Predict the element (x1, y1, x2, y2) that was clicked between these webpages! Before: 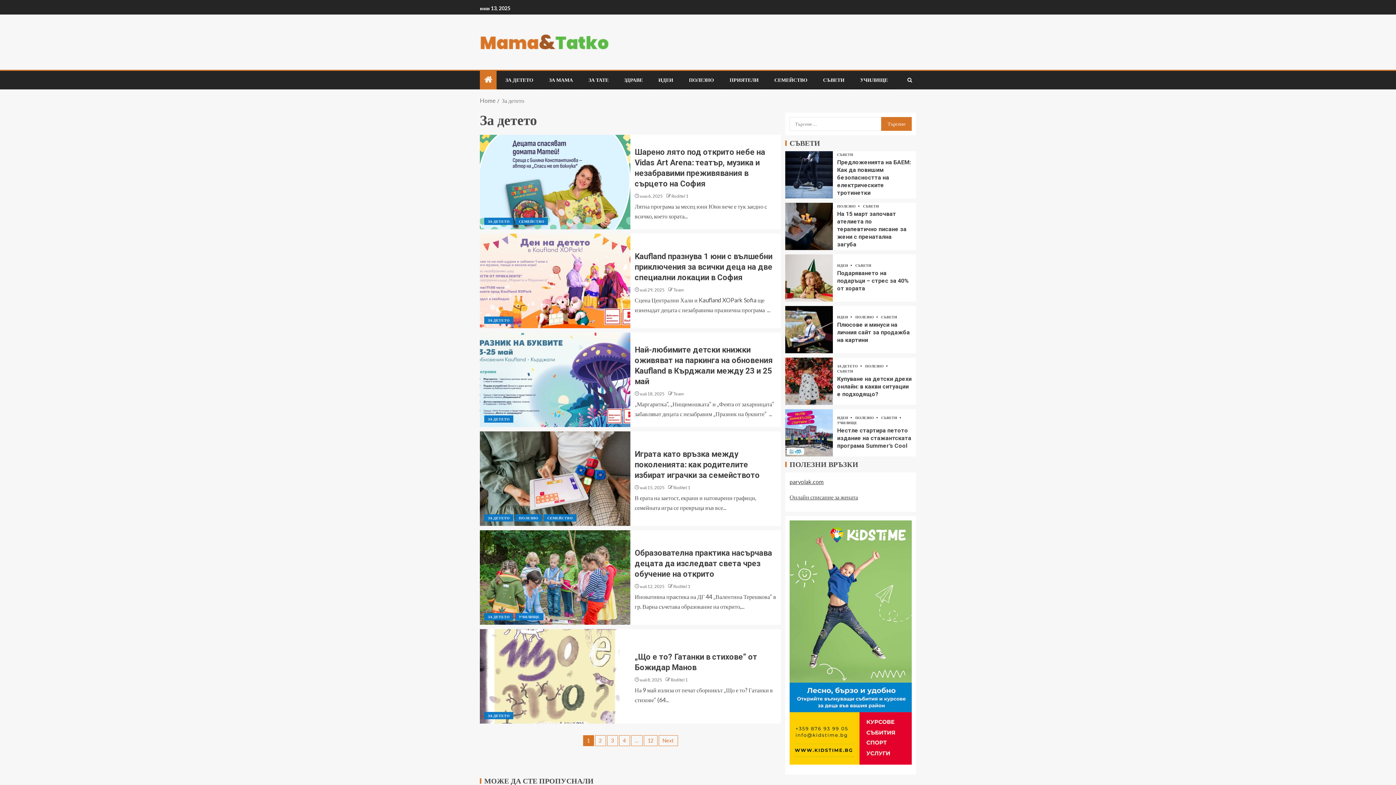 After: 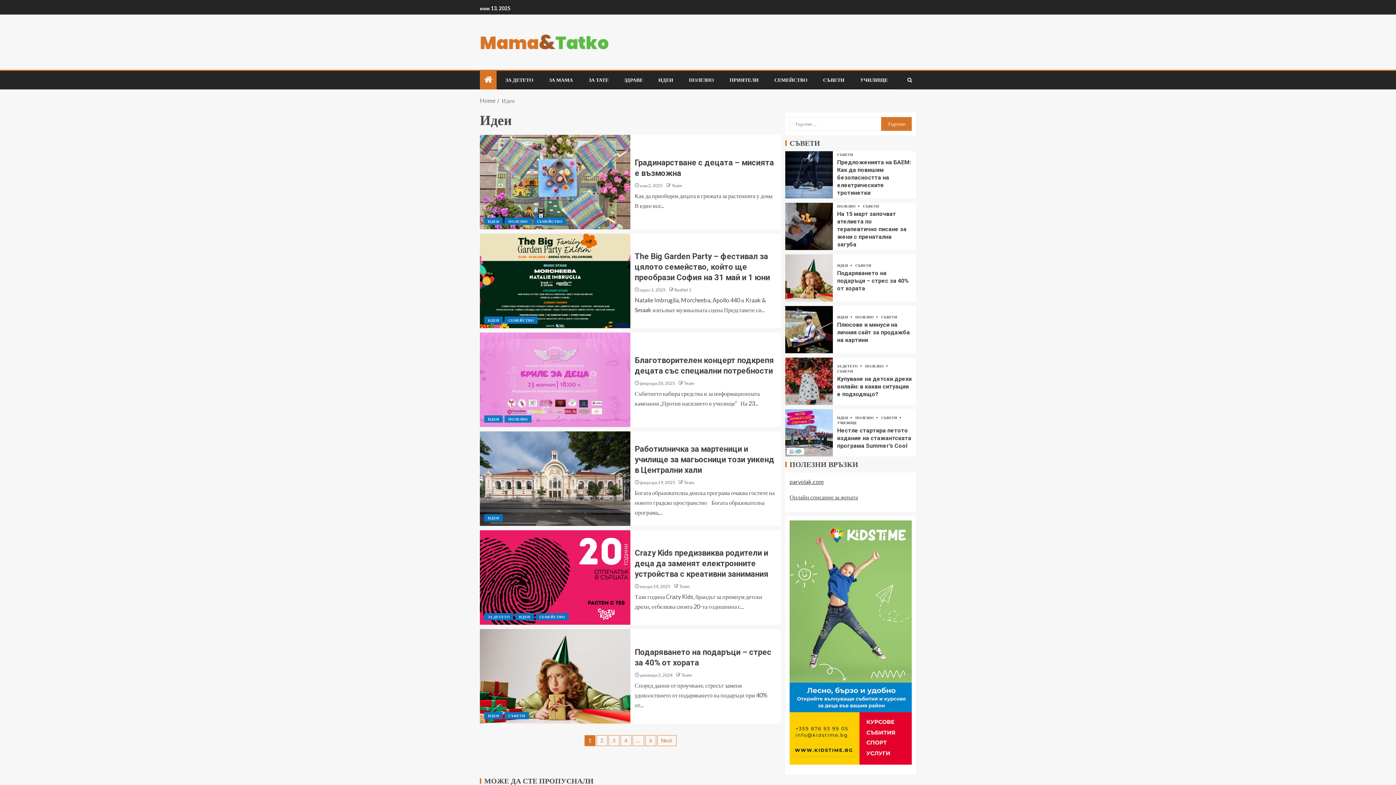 Action: label: Идеи bbox: (837, 415, 851, 419)